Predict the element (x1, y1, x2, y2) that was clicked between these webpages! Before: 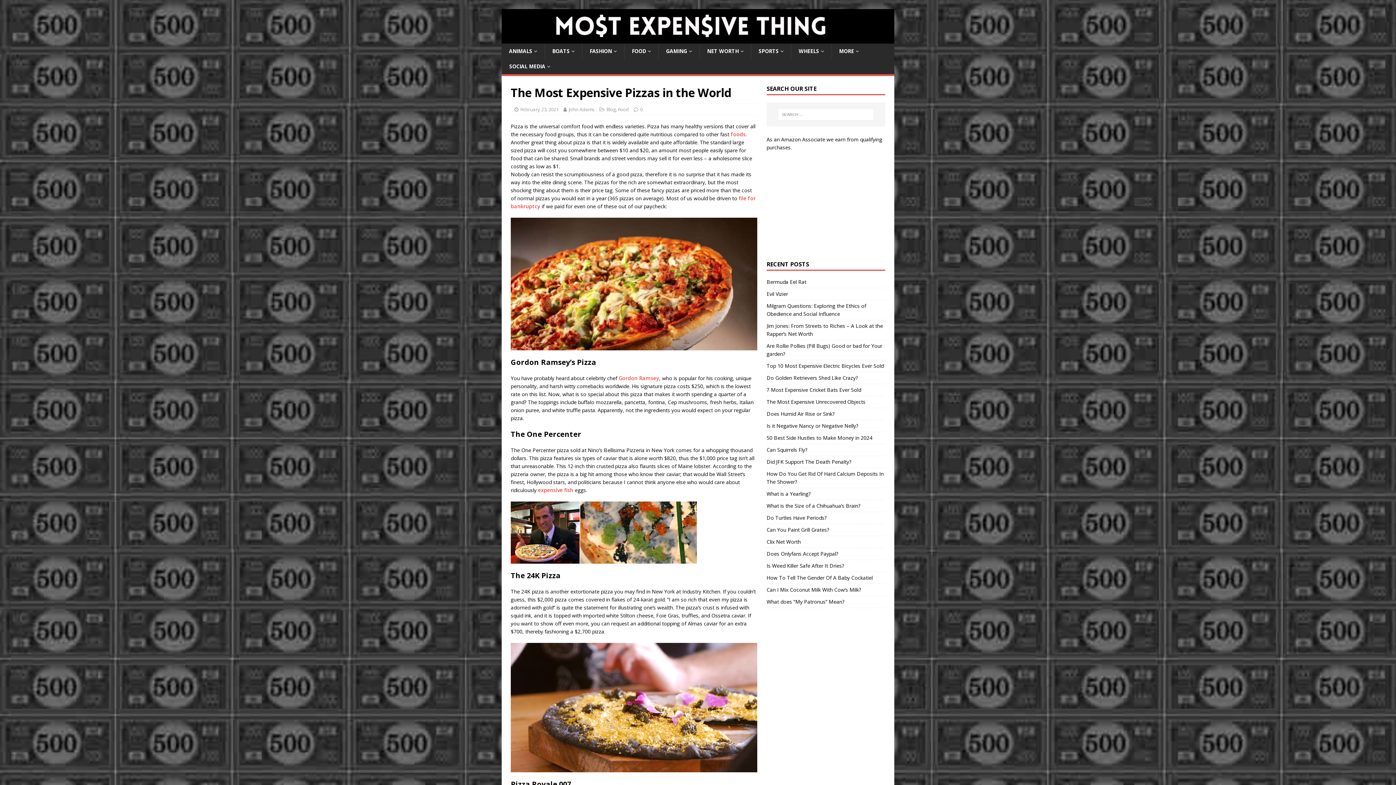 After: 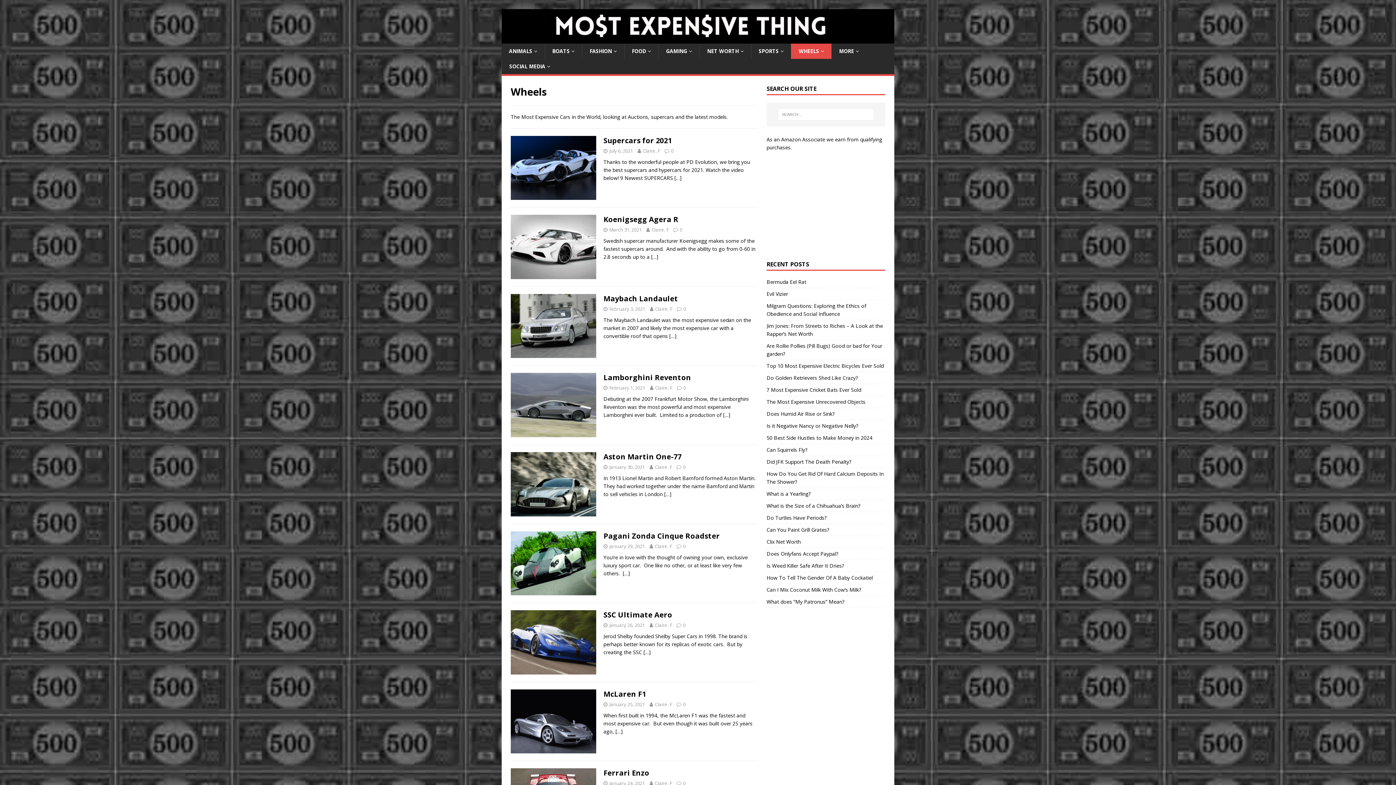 Action: bbox: (791, 43, 831, 58) label: WHEELS